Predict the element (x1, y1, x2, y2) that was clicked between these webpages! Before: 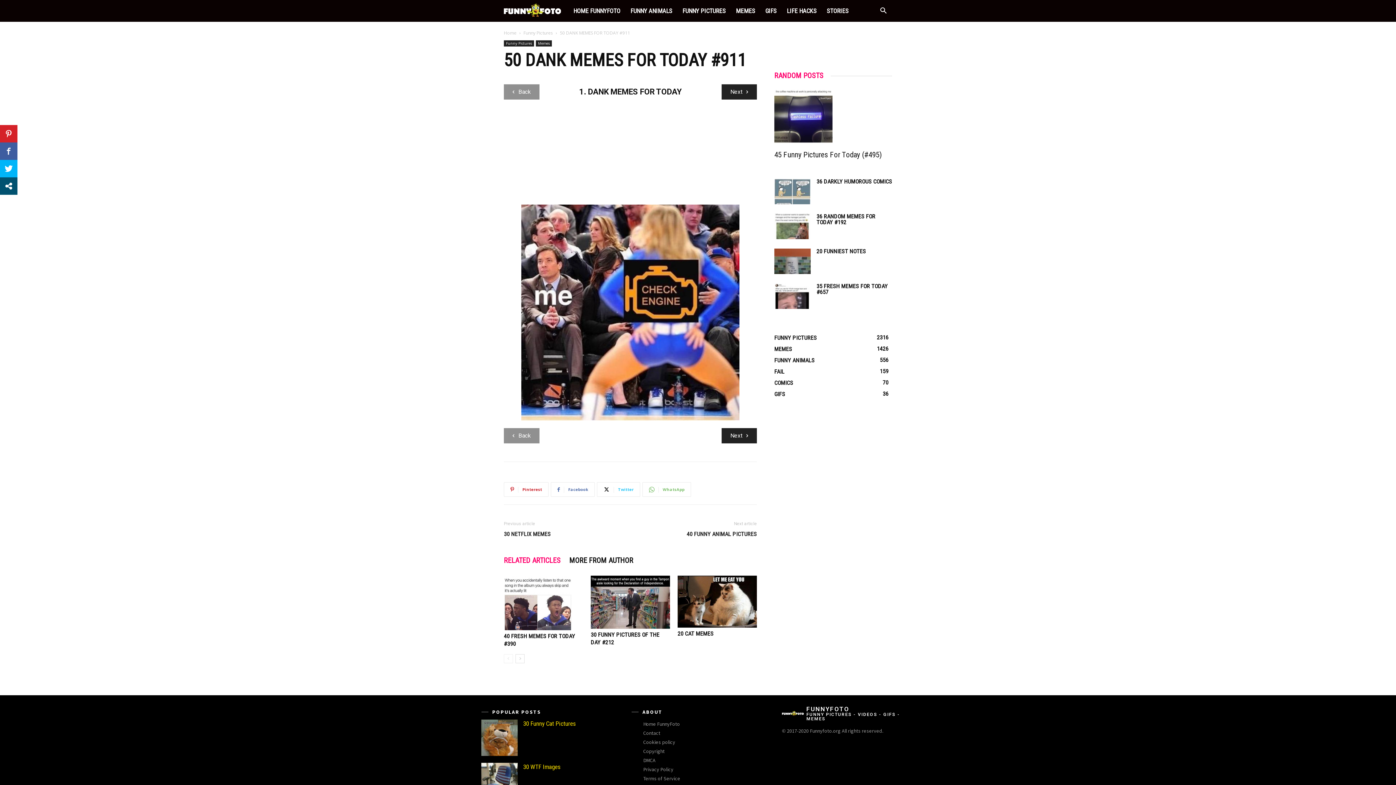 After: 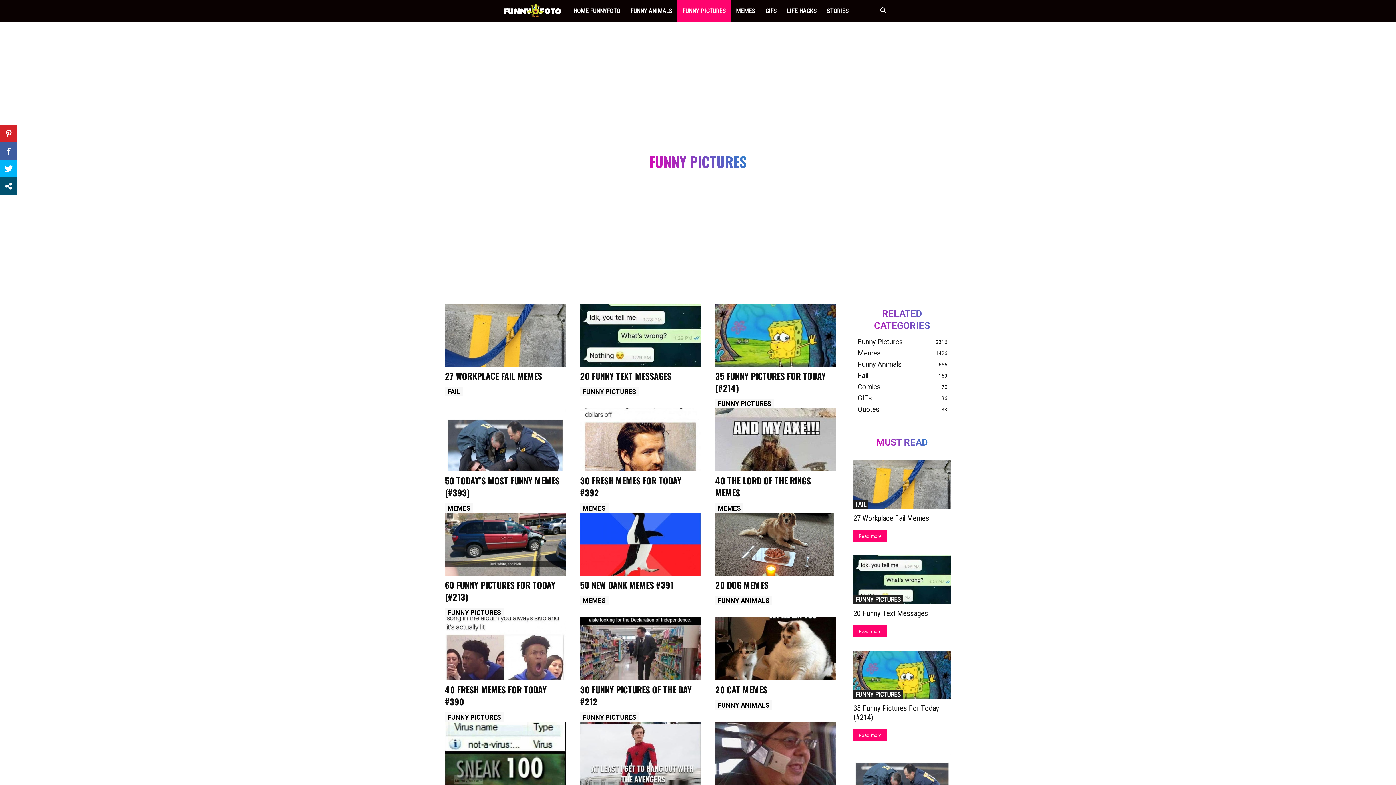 Action: label: FUNNY PICTURES
2316 bbox: (774, 334, 817, 341)